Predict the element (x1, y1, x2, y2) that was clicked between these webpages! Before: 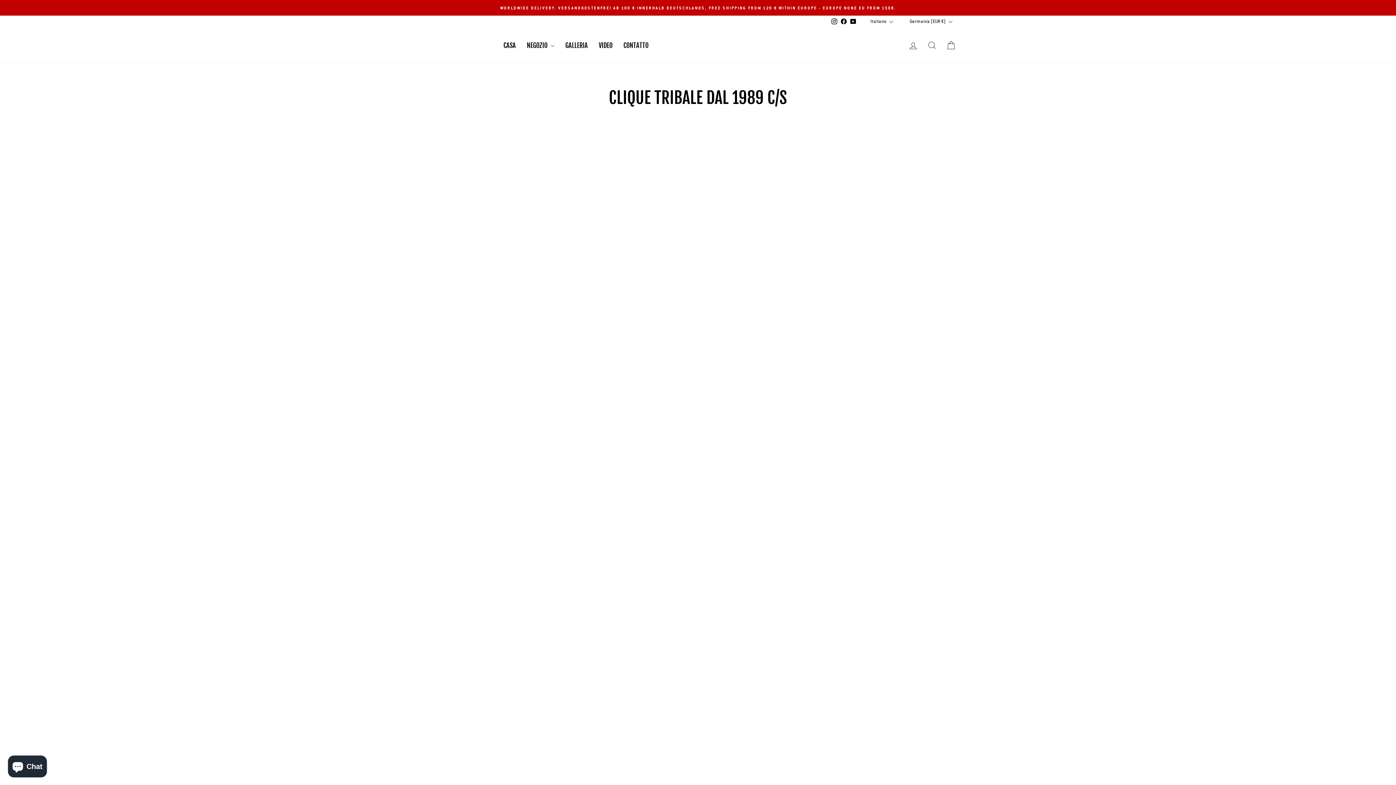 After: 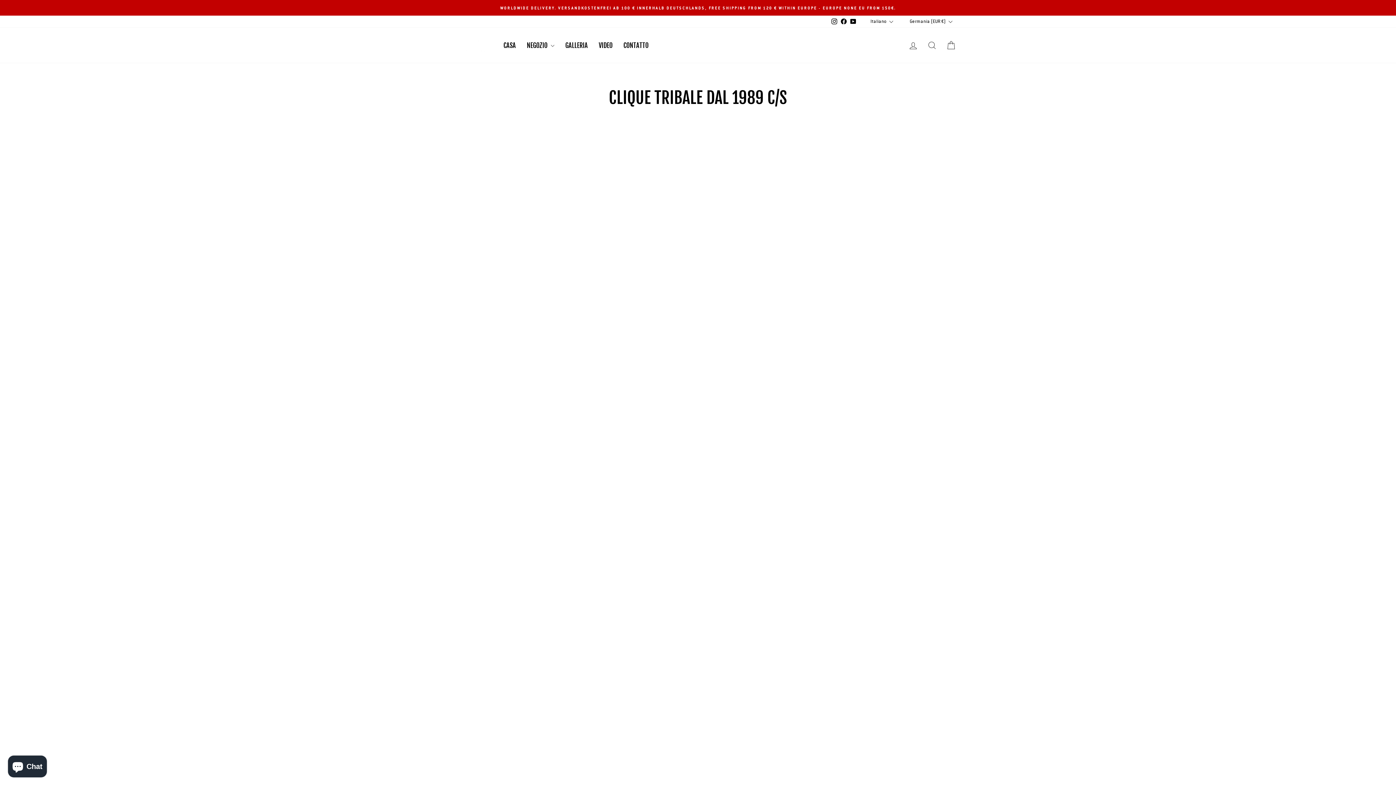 Action: label: Facebook bbox: (839, 15, 848, 27)